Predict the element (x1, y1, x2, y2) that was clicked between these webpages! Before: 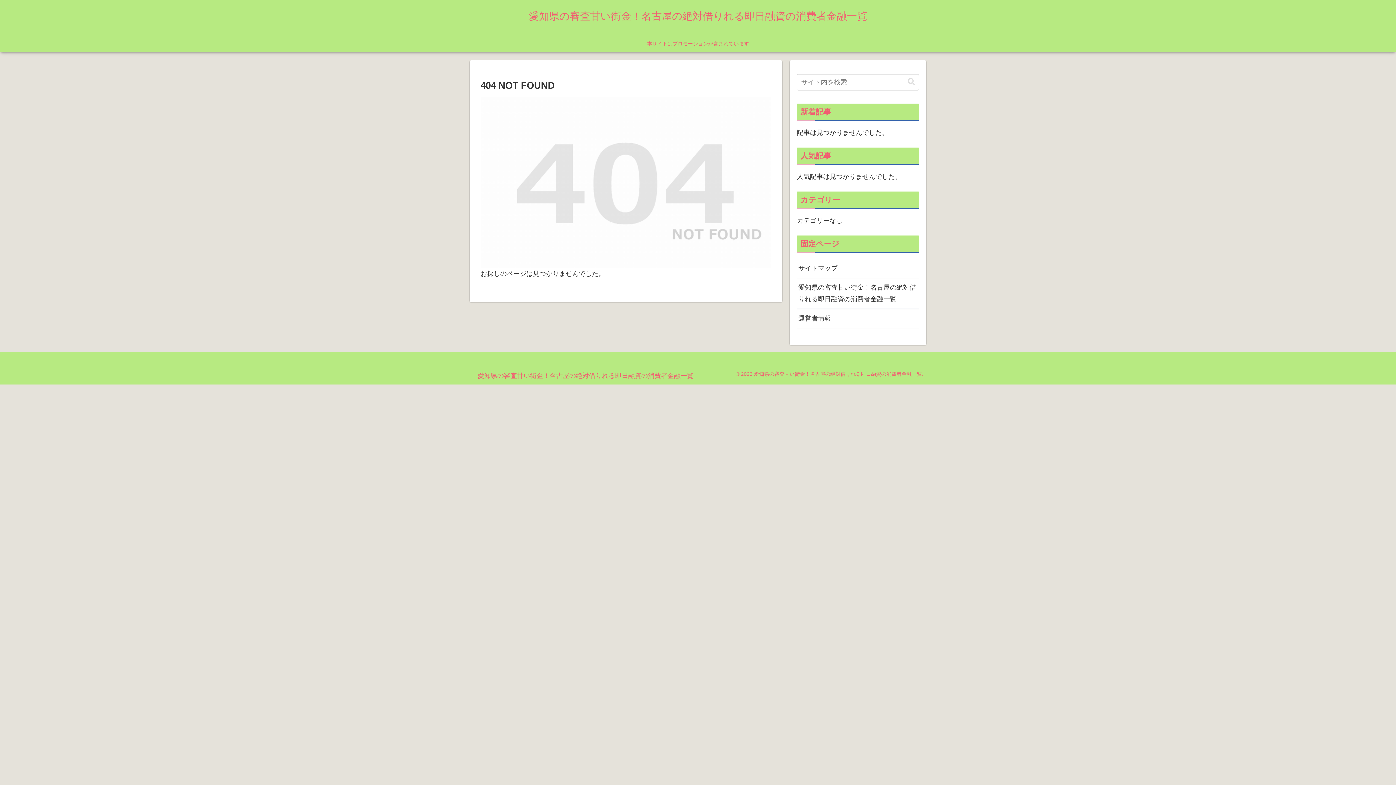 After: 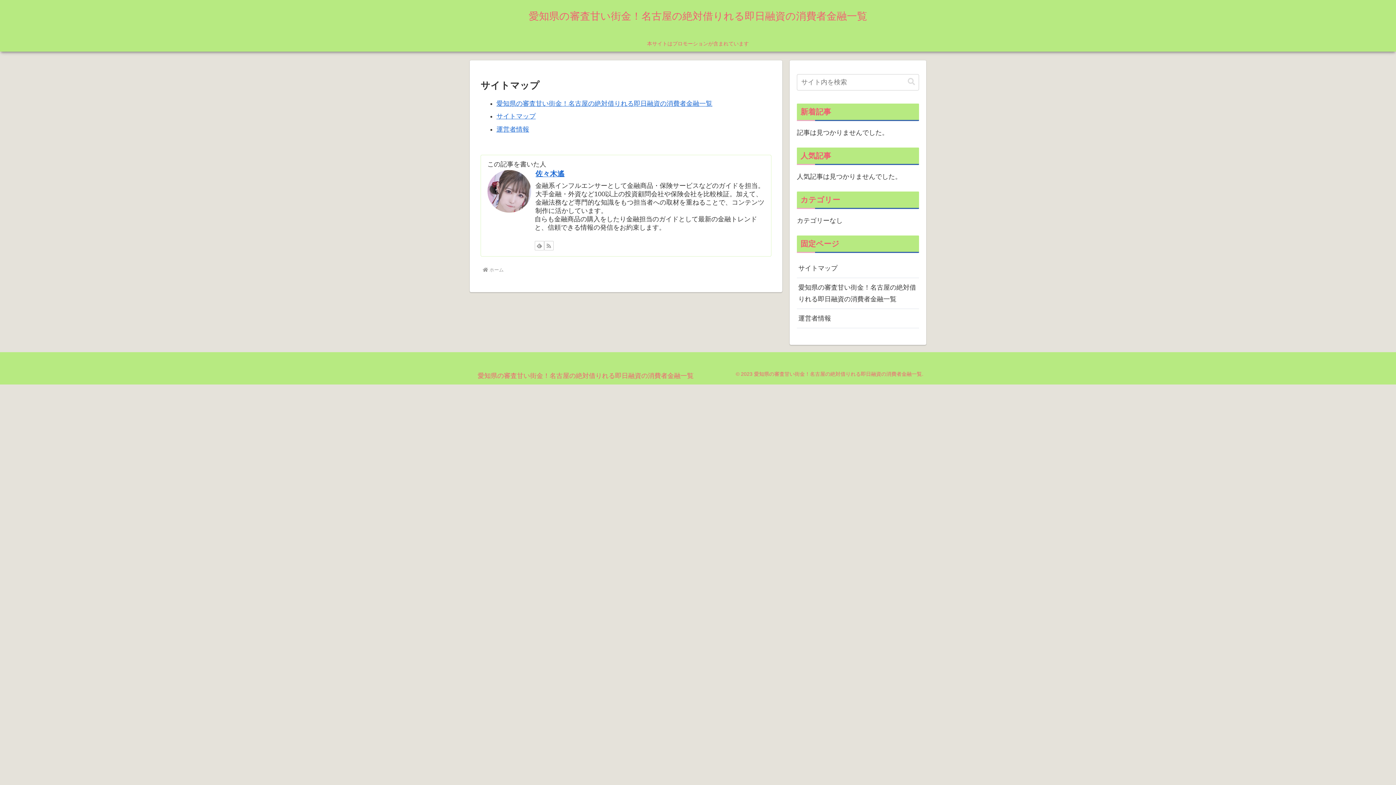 Action: bbox: (797, 259, 919, 278) label: サイトマップ